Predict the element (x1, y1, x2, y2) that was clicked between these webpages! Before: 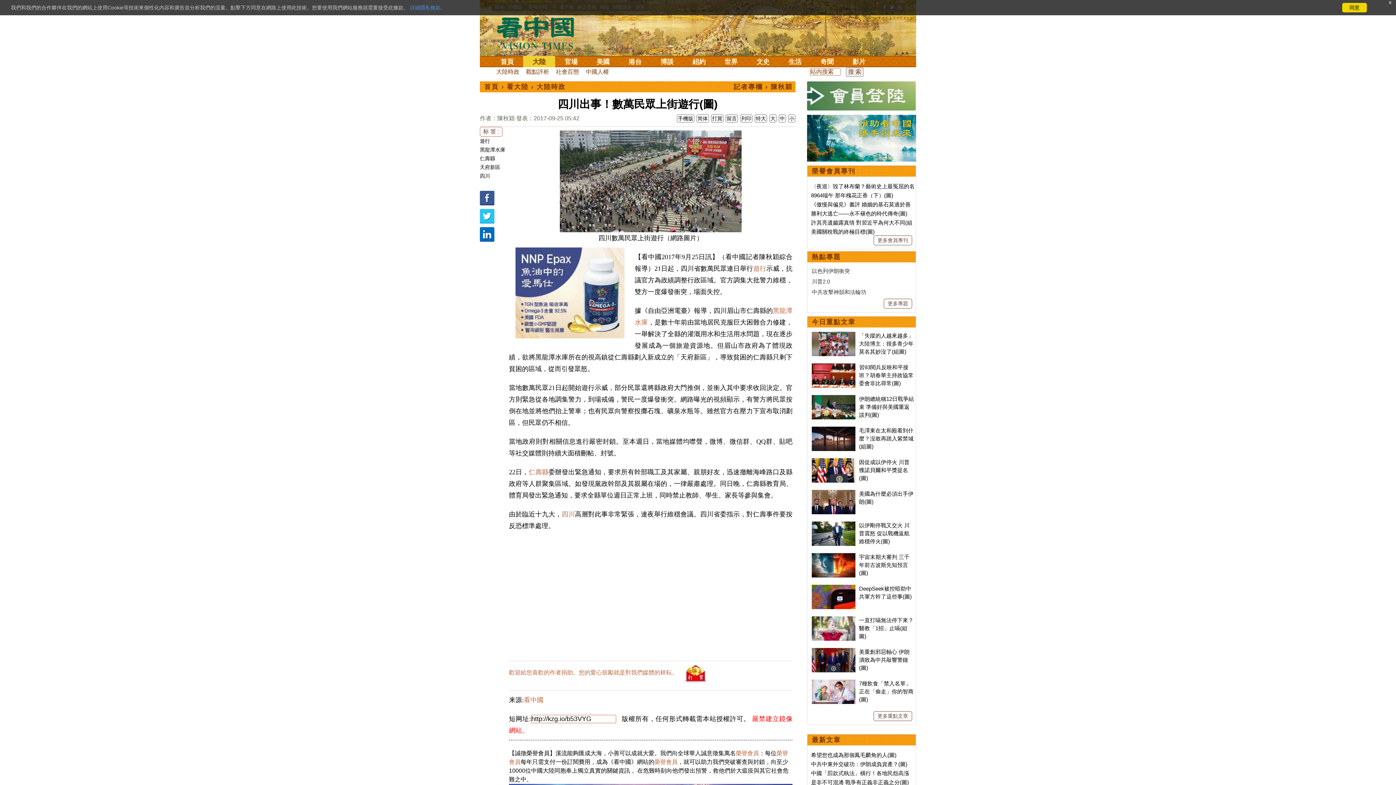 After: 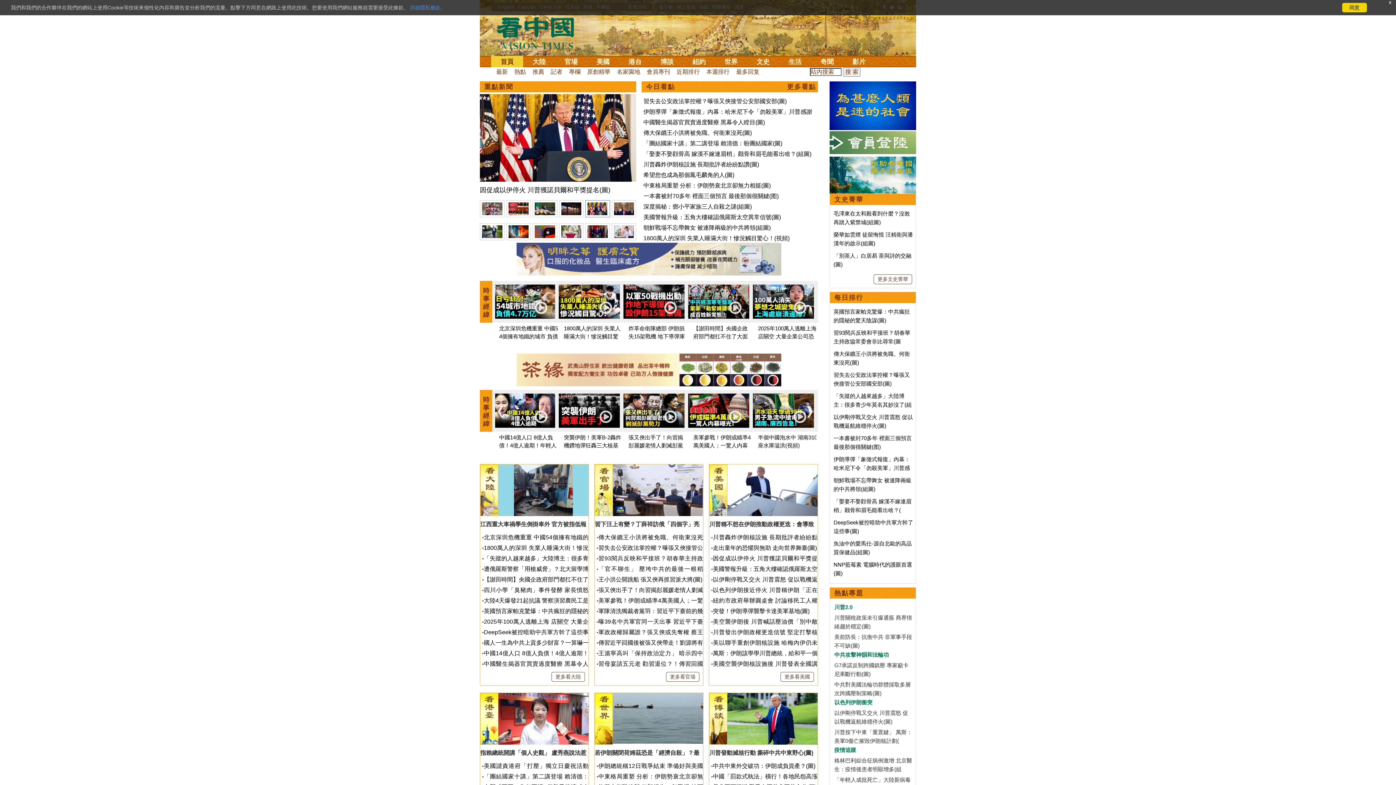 Action: label: 首頁 bbox: (491, 56, 523, 67)